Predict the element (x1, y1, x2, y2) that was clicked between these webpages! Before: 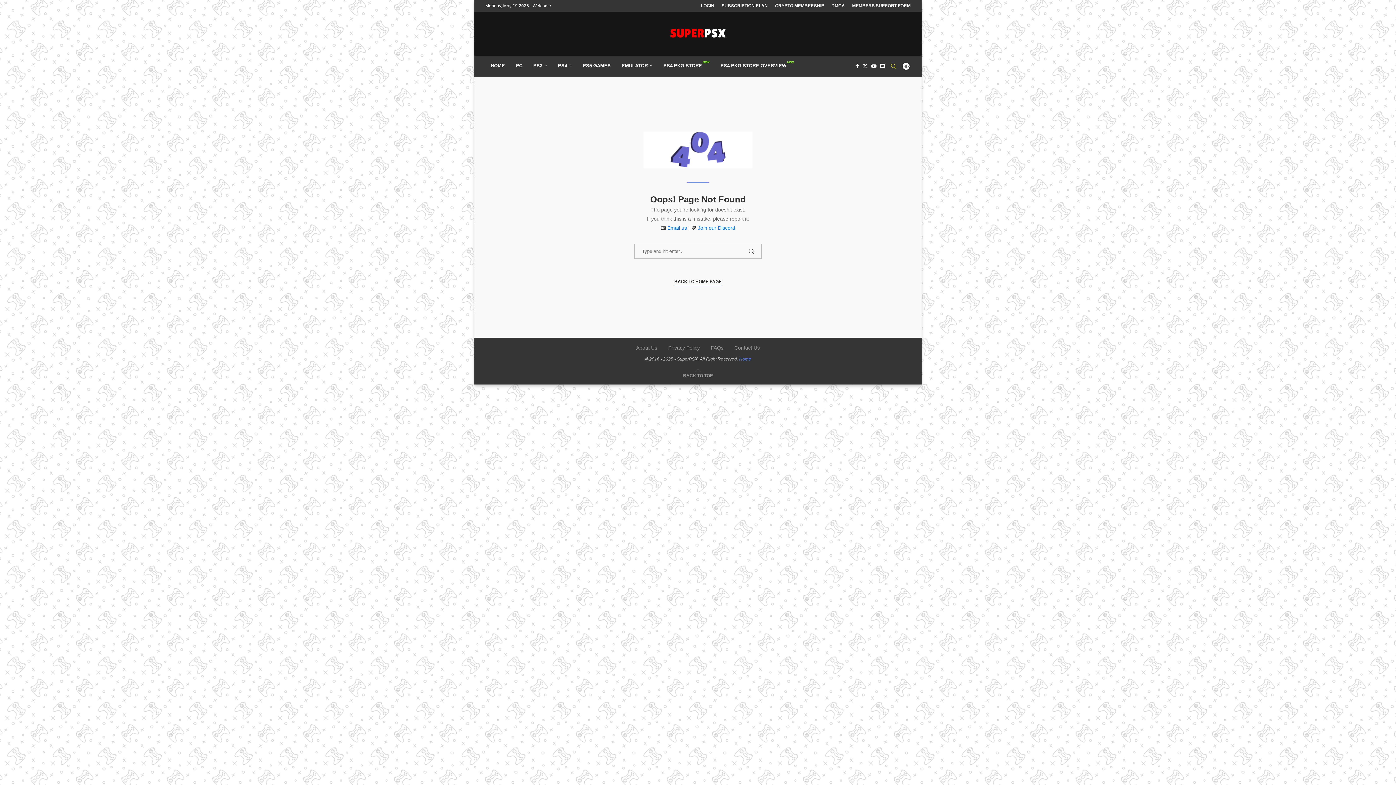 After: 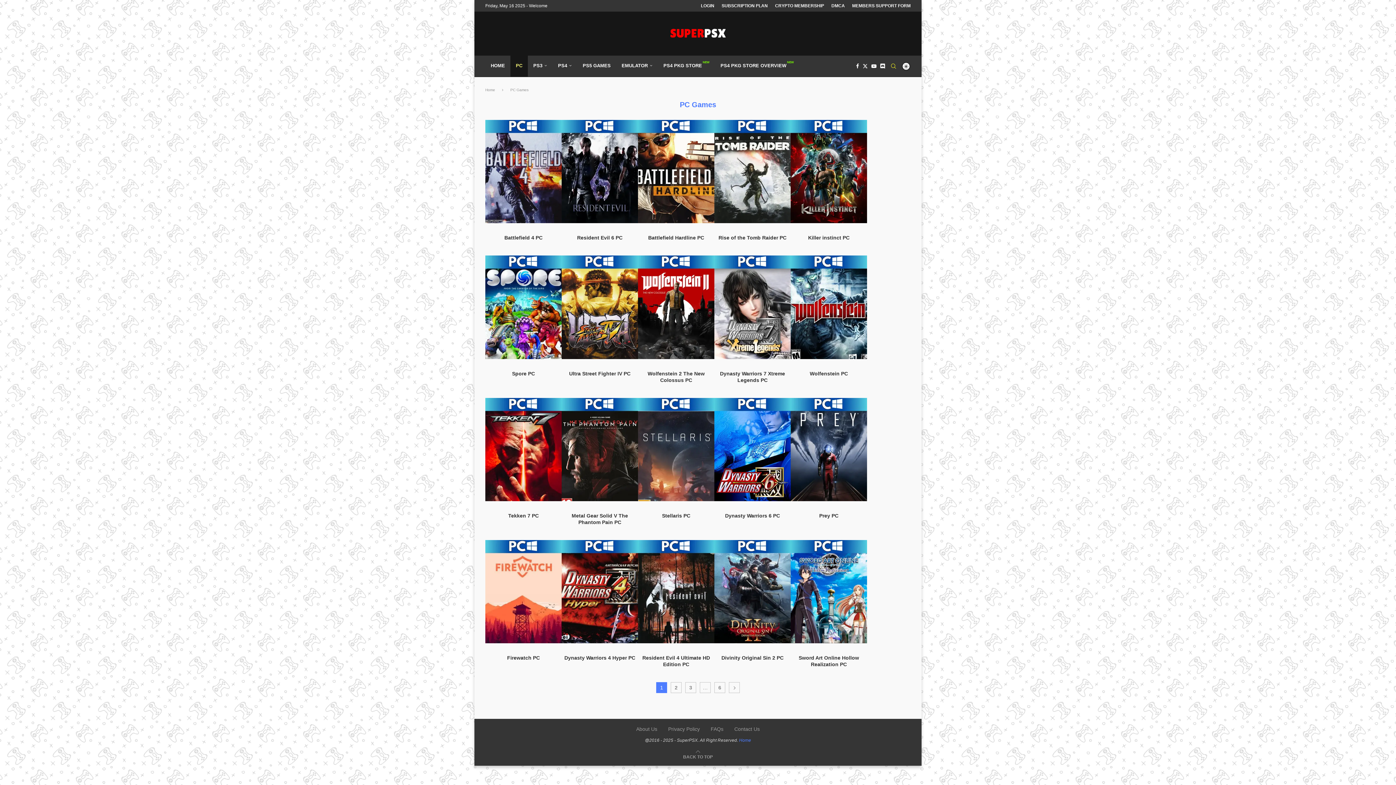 Action: bbox: (510, 55, 528, 77) label: PC